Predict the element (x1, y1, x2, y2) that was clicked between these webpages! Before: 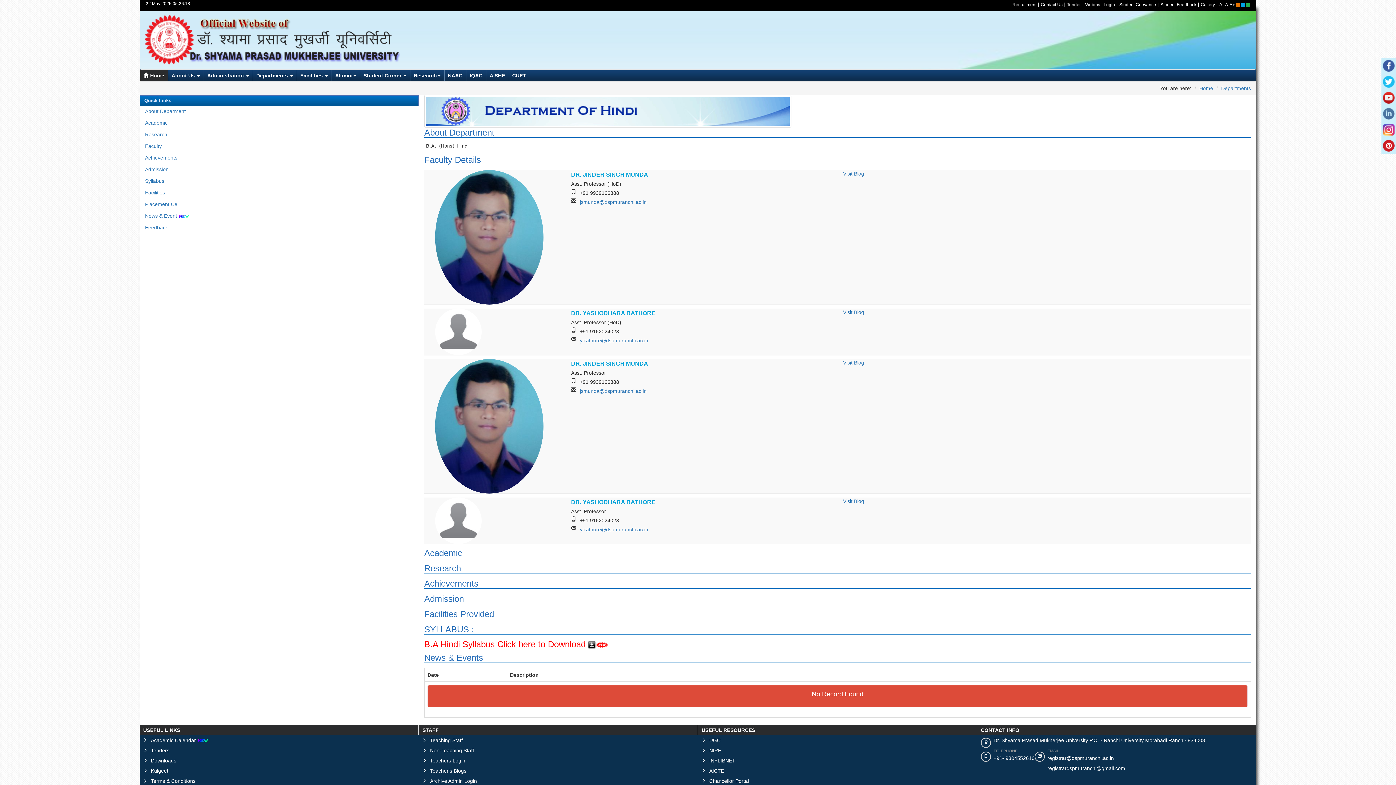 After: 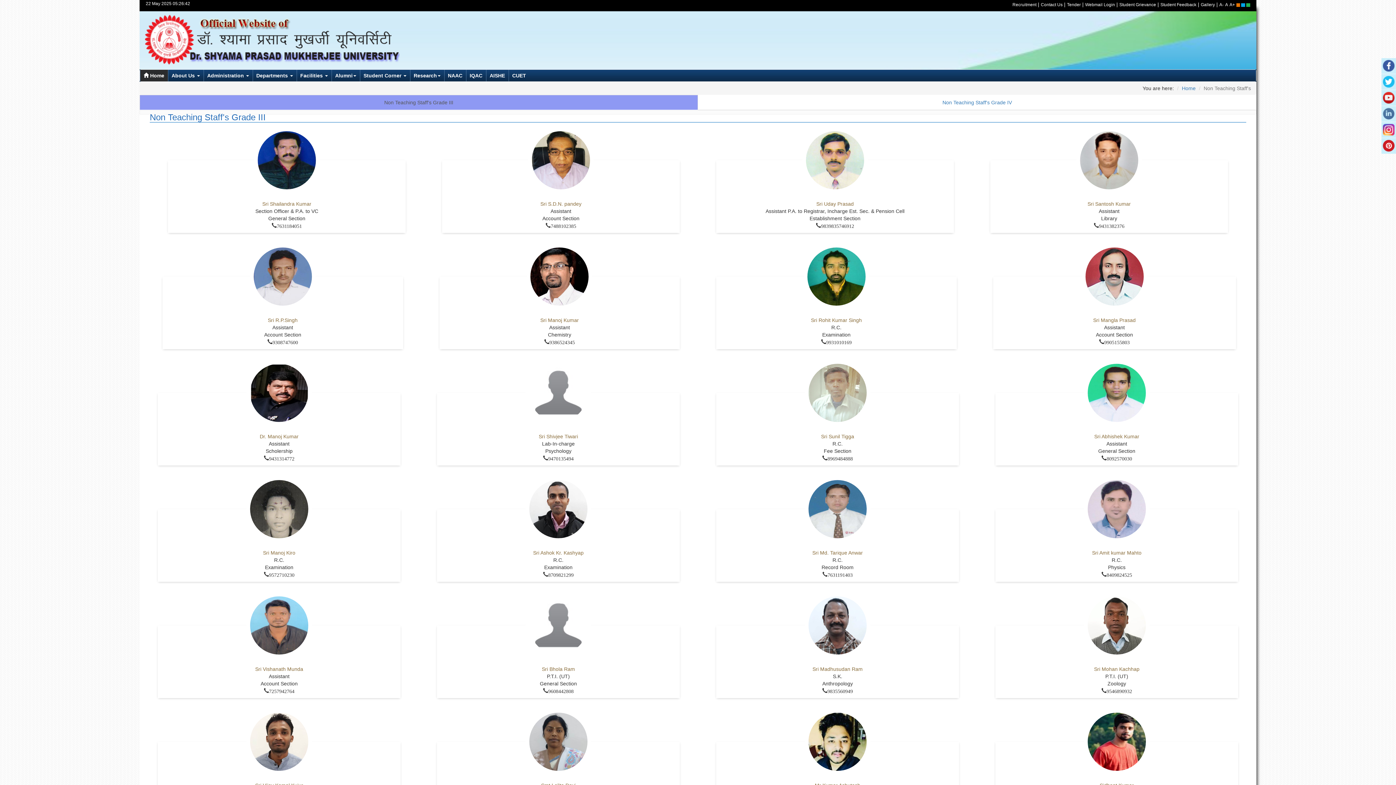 Action: label: Non-Teaching Staff bbox: (422, 745, 696, 756)